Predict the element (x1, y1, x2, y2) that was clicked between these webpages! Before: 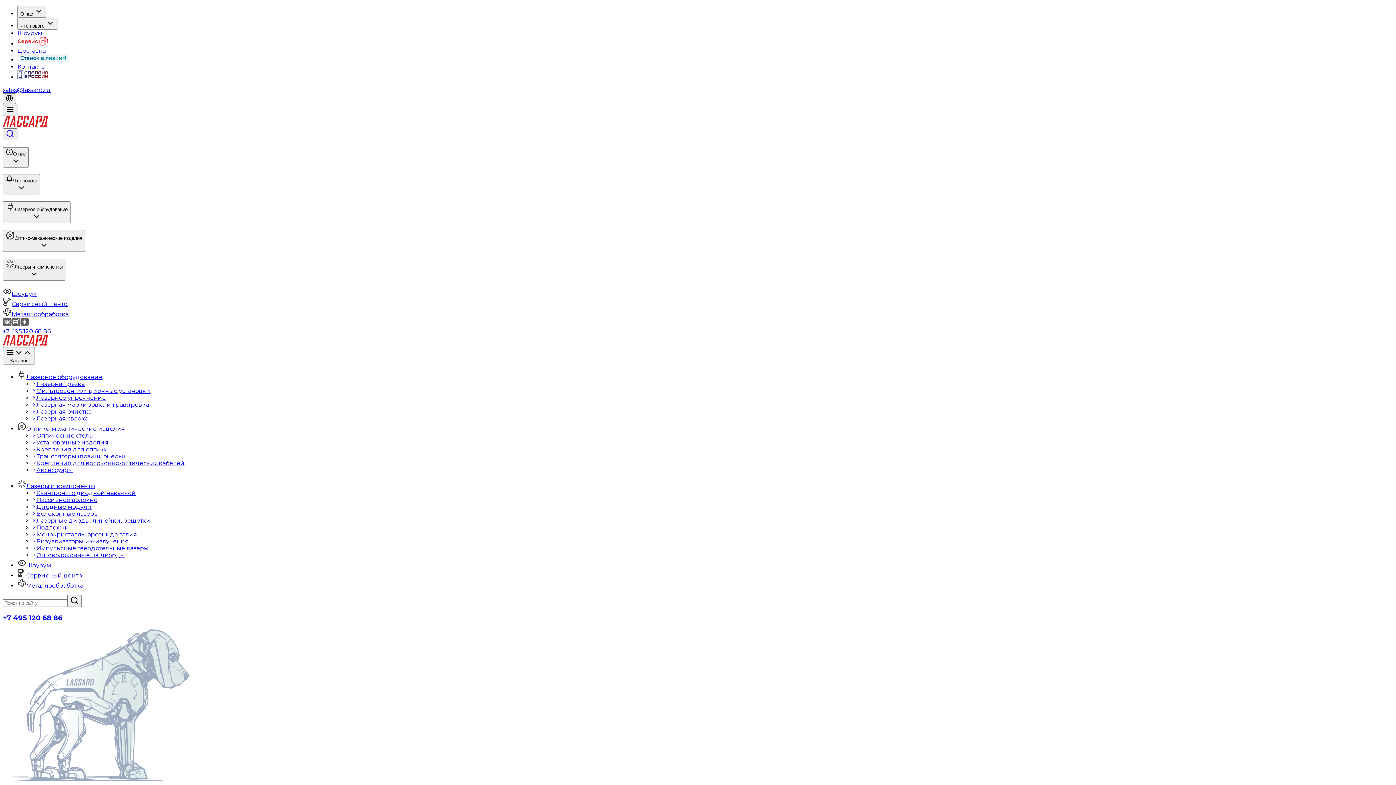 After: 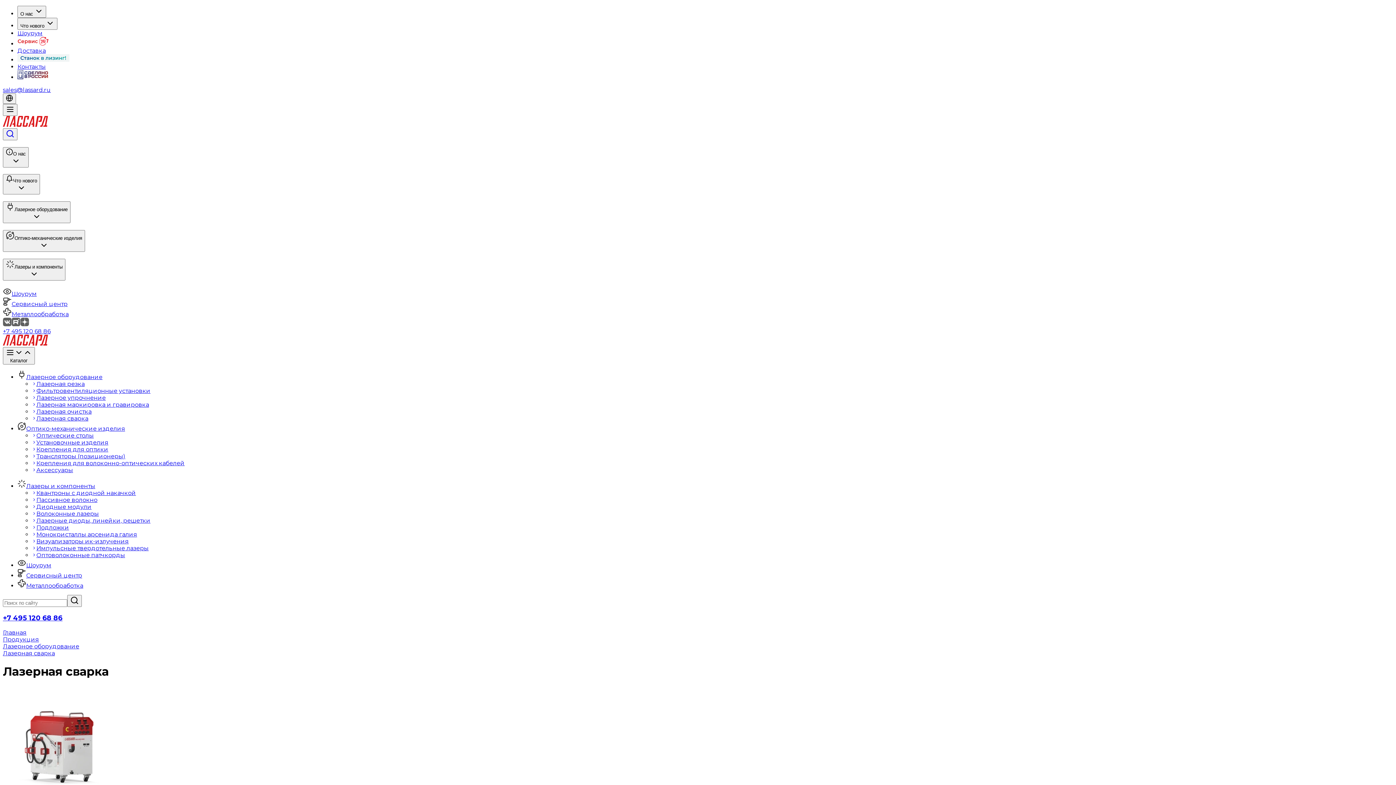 Action: label: Лазерная сварка bbox: (32, 415, 88, 422)